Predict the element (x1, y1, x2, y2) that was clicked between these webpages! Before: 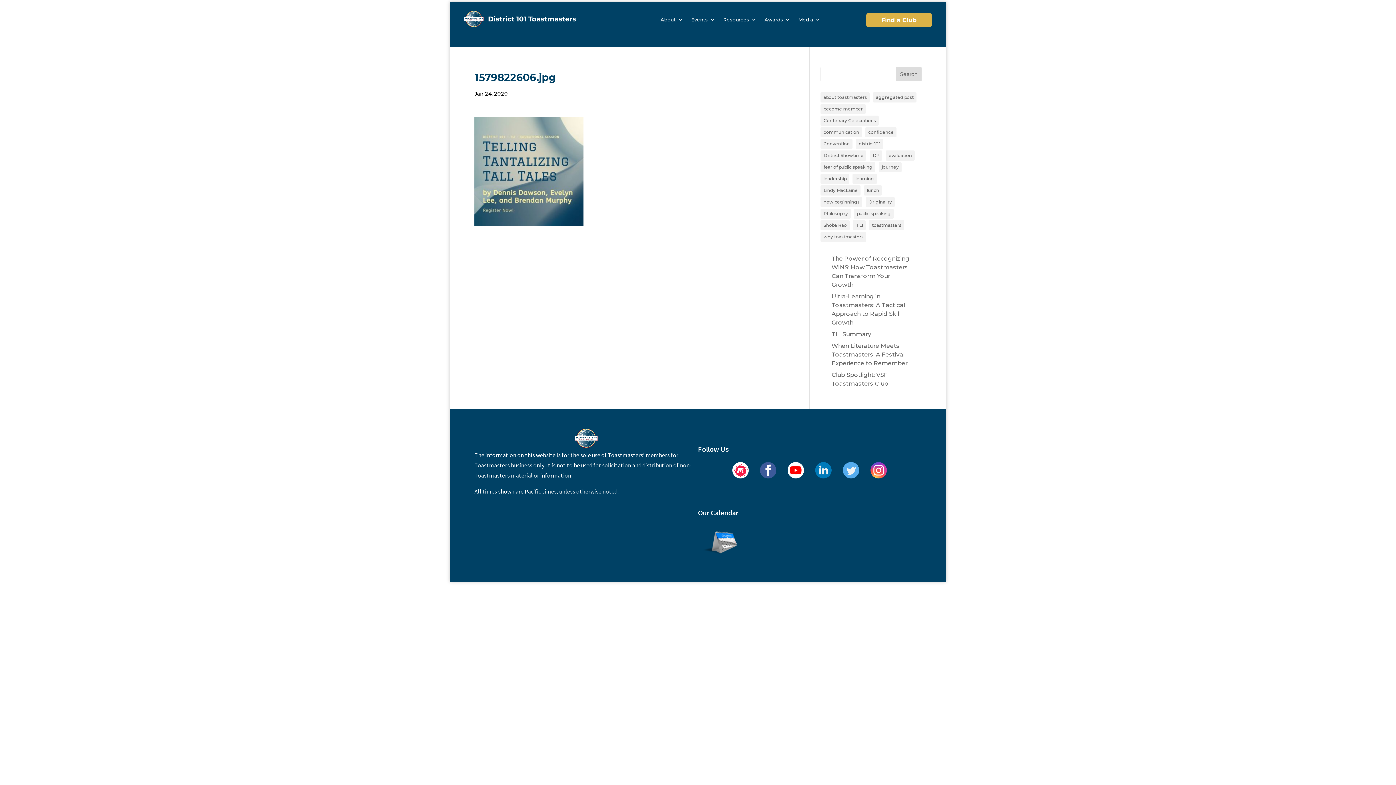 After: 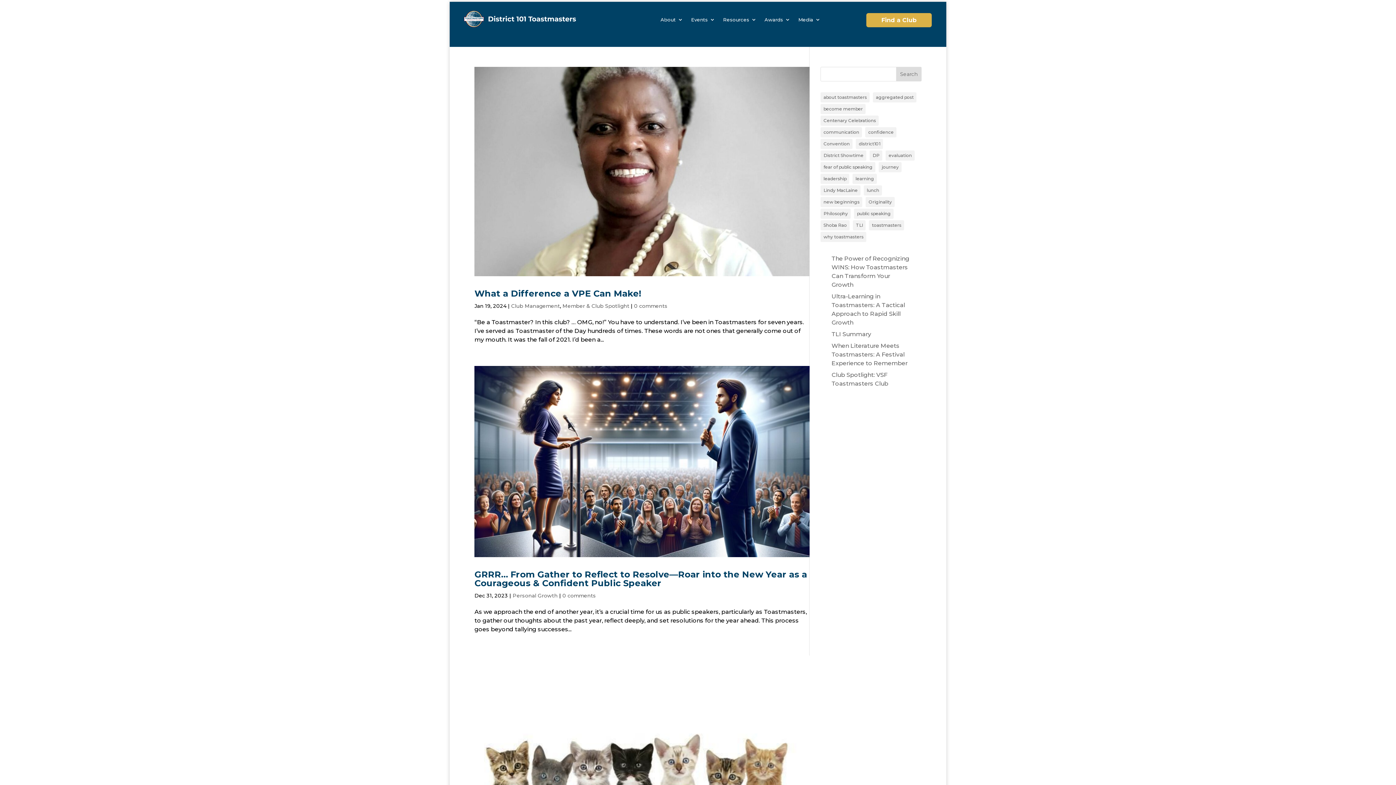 Action: label: leadership (12 items) bbox: (820, 173, 849, 184)